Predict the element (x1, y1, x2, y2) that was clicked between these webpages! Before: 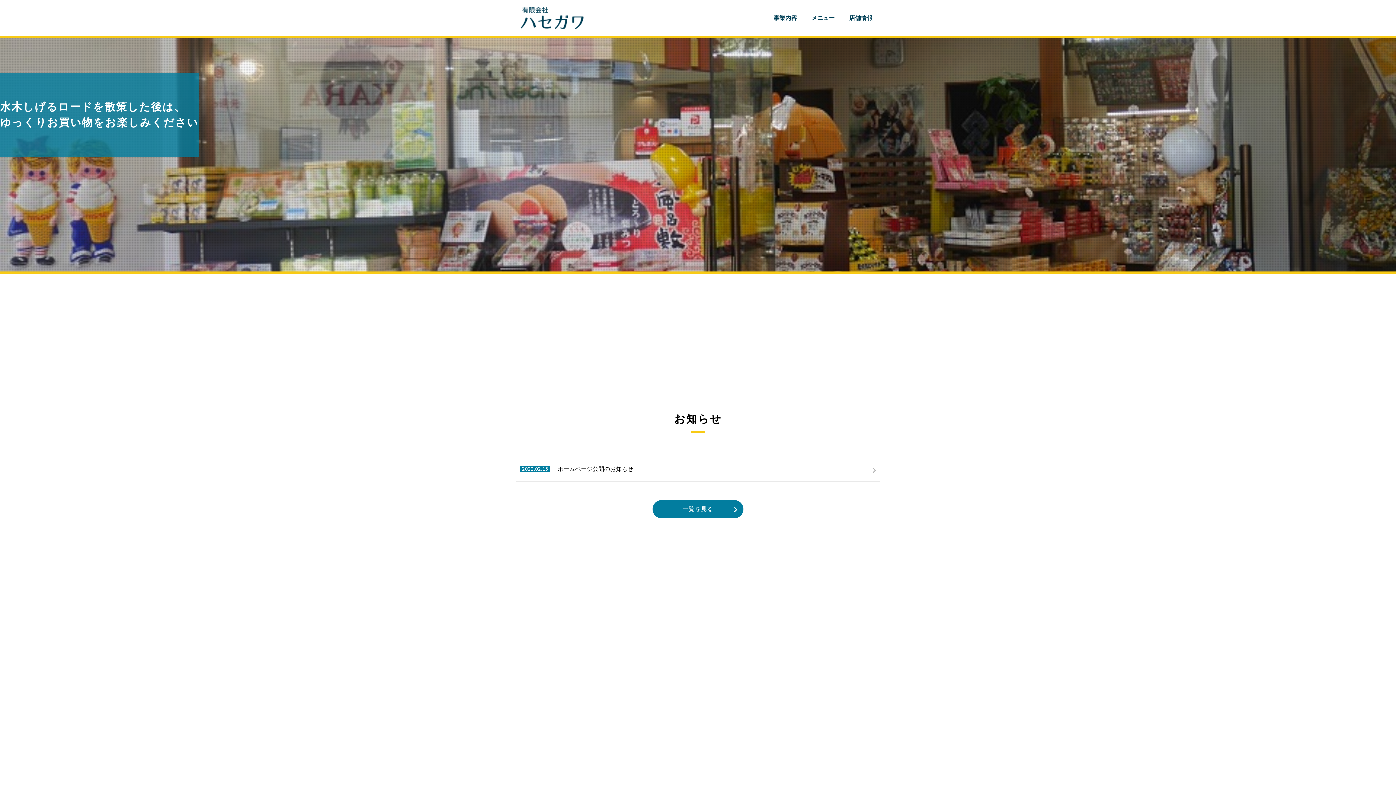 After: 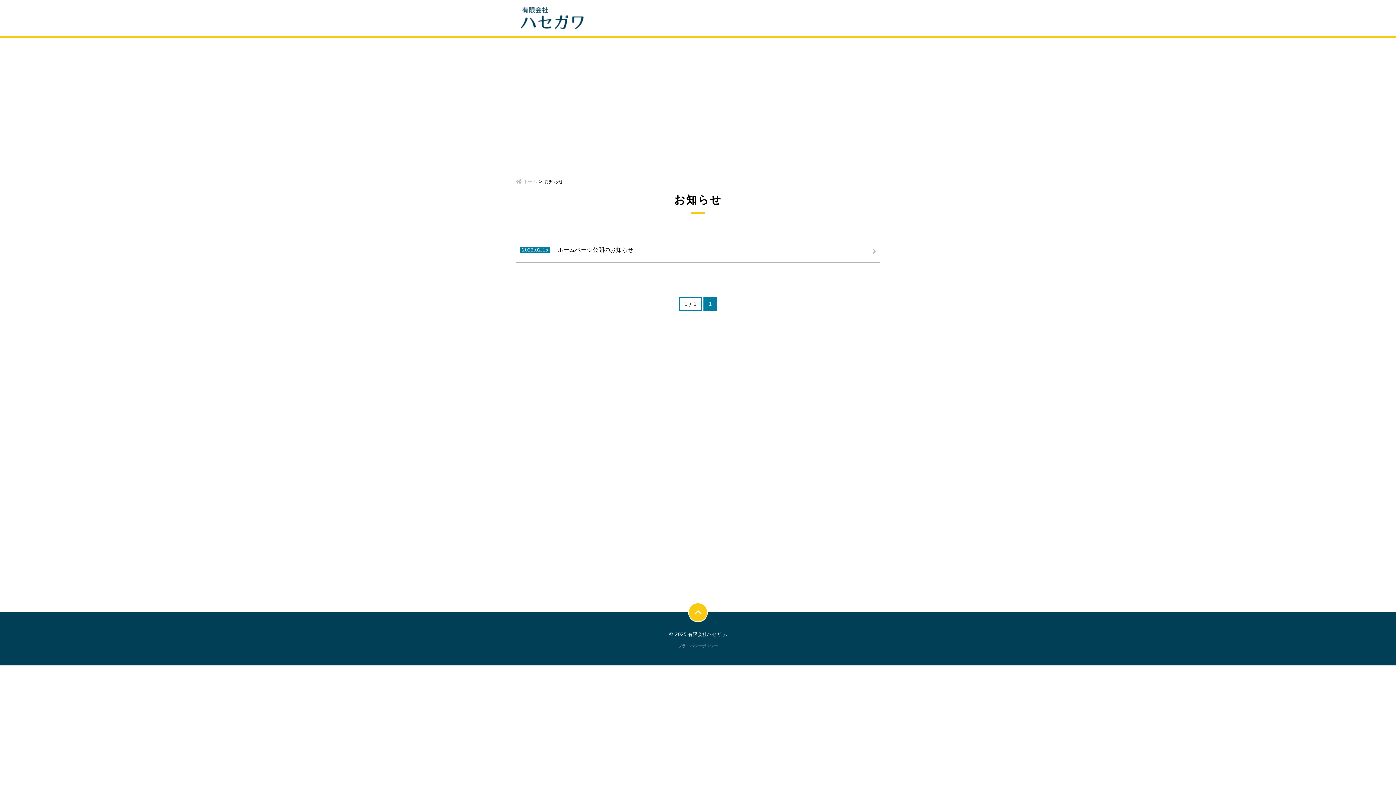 Action: bbox: (652, 500, 743, 518) label: 一覧を見る